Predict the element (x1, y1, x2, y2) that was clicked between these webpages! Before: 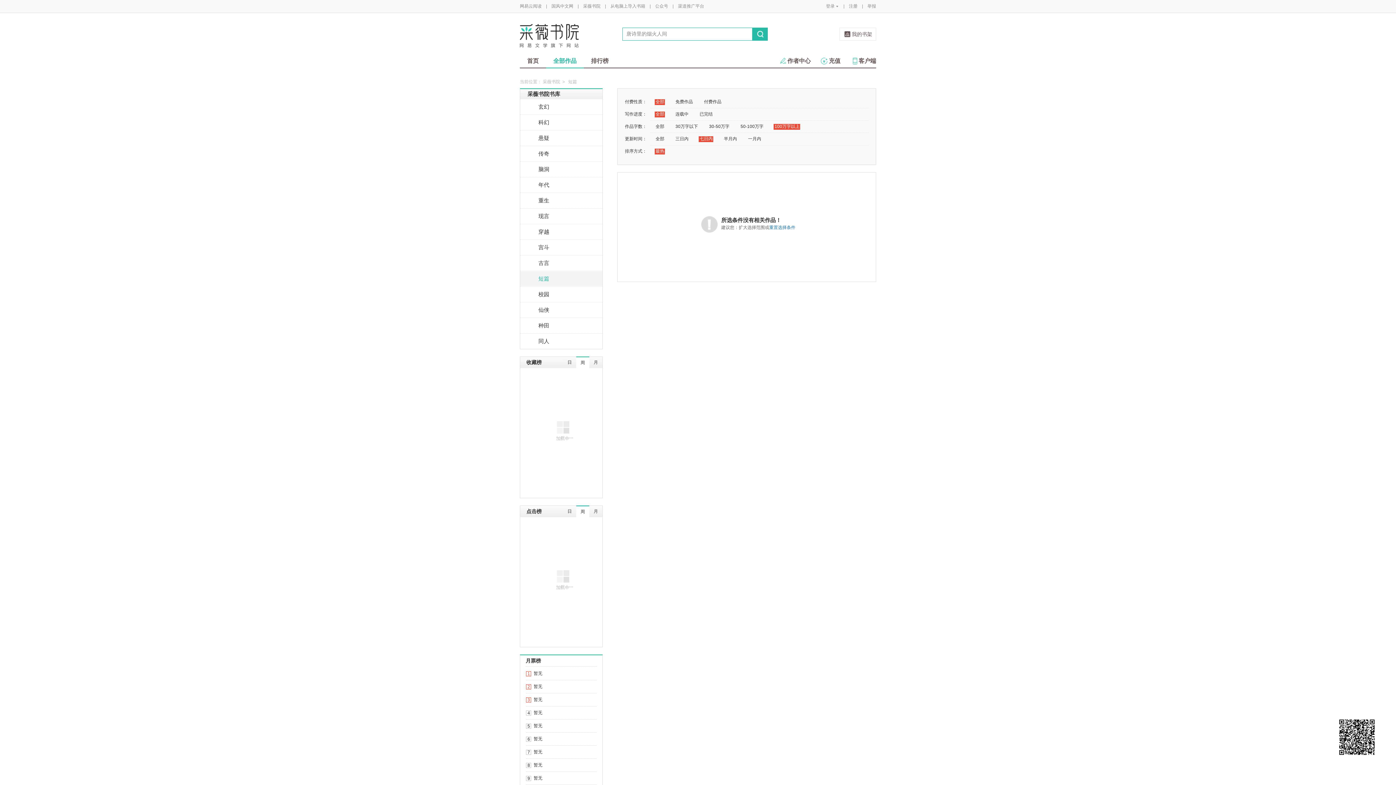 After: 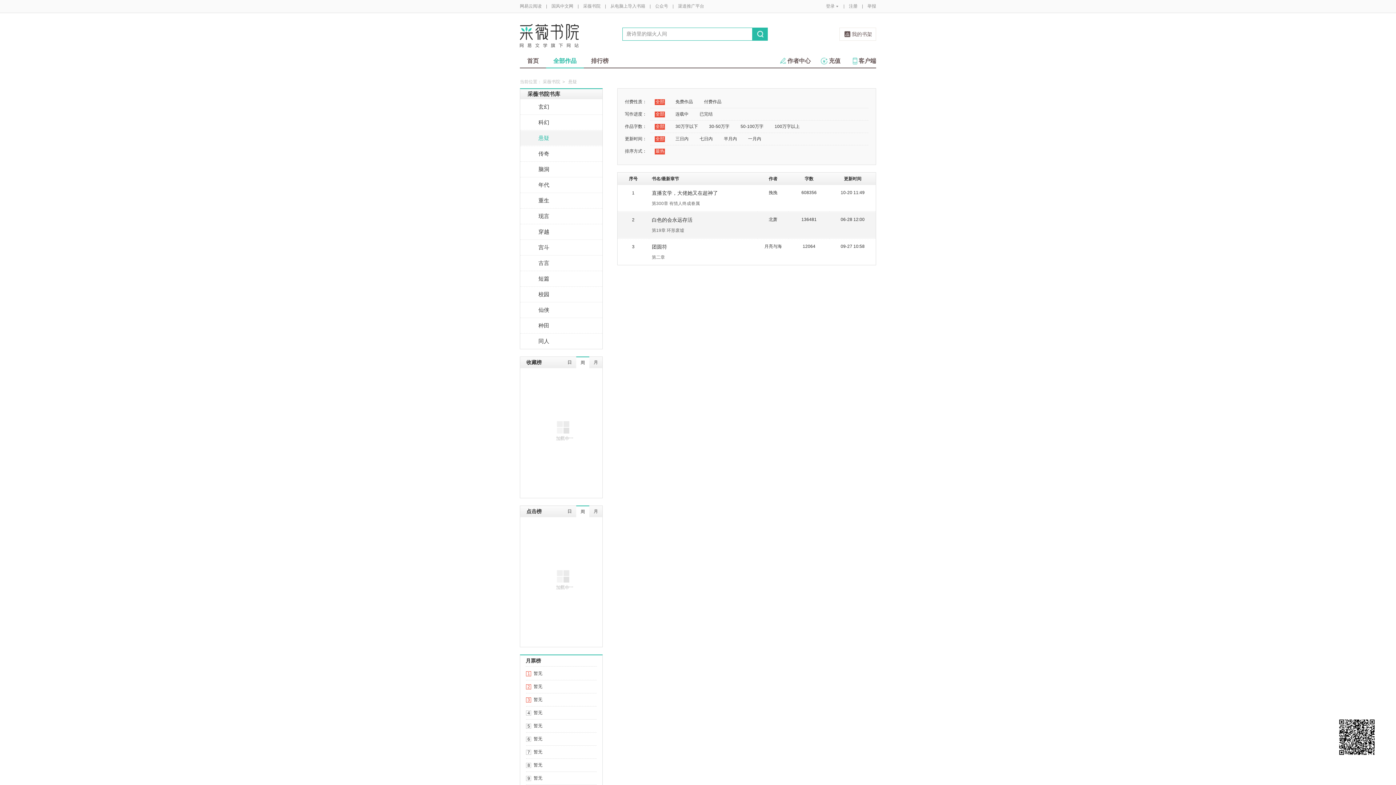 Action: bbox: (520, 130, 602, 145) label: 悬疑